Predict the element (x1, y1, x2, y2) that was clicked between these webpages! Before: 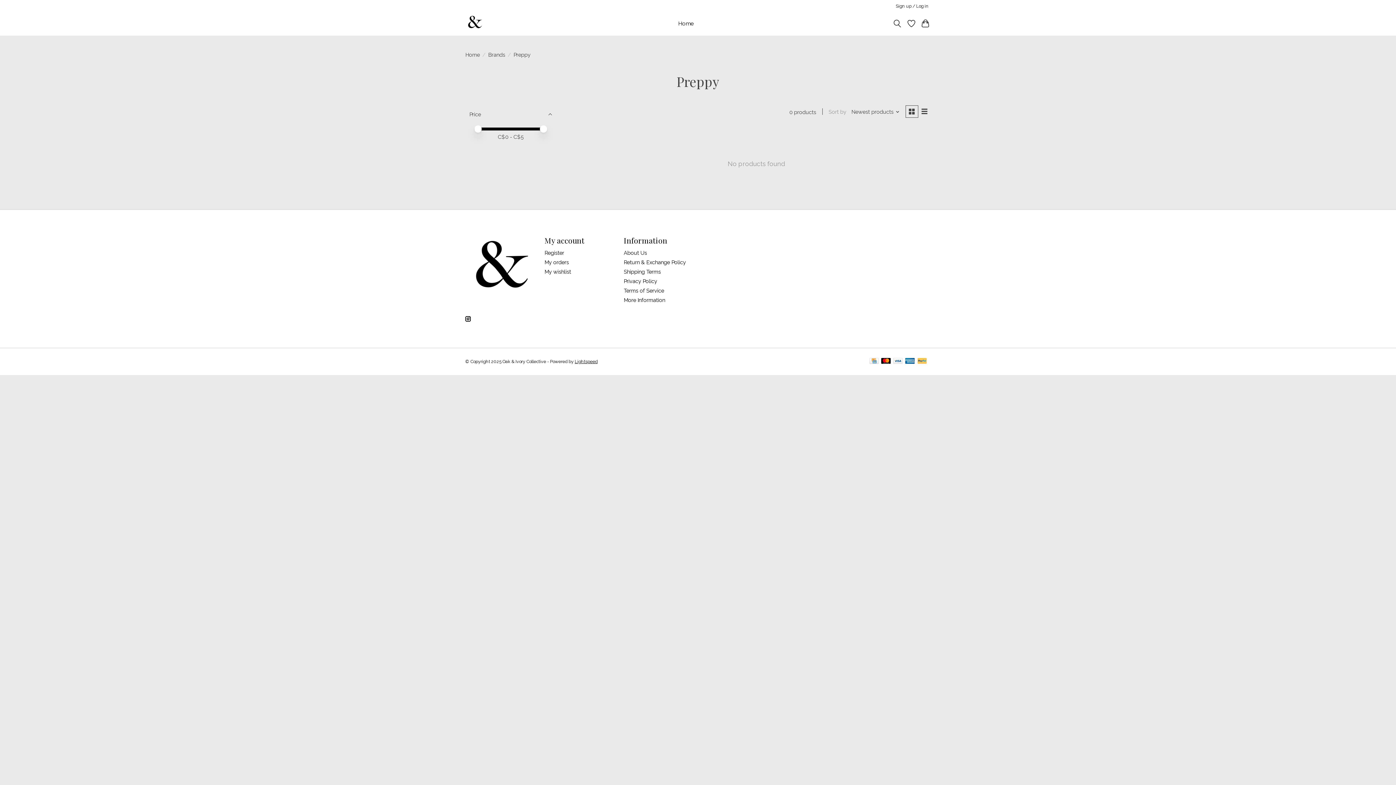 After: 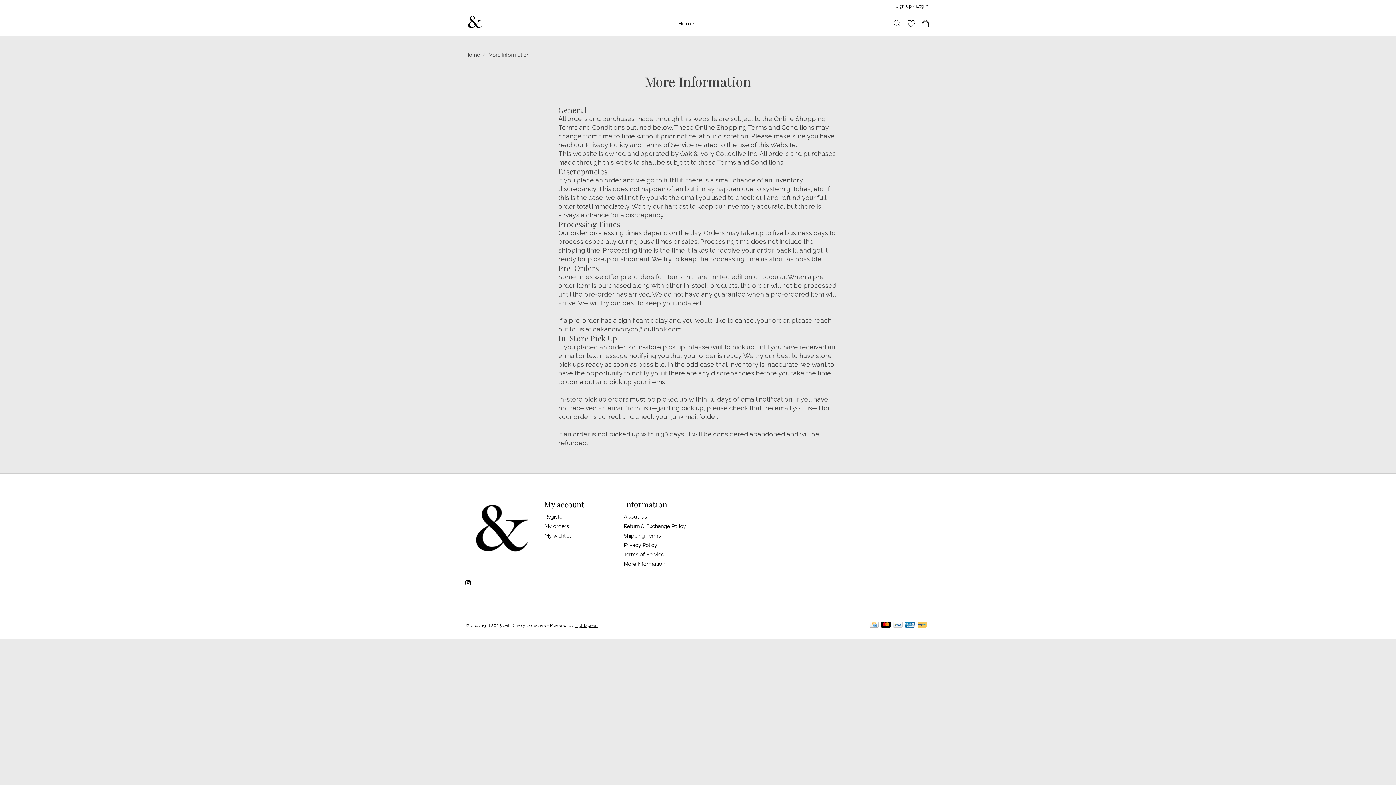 Action: bbox: (917, 358, 926, 365)